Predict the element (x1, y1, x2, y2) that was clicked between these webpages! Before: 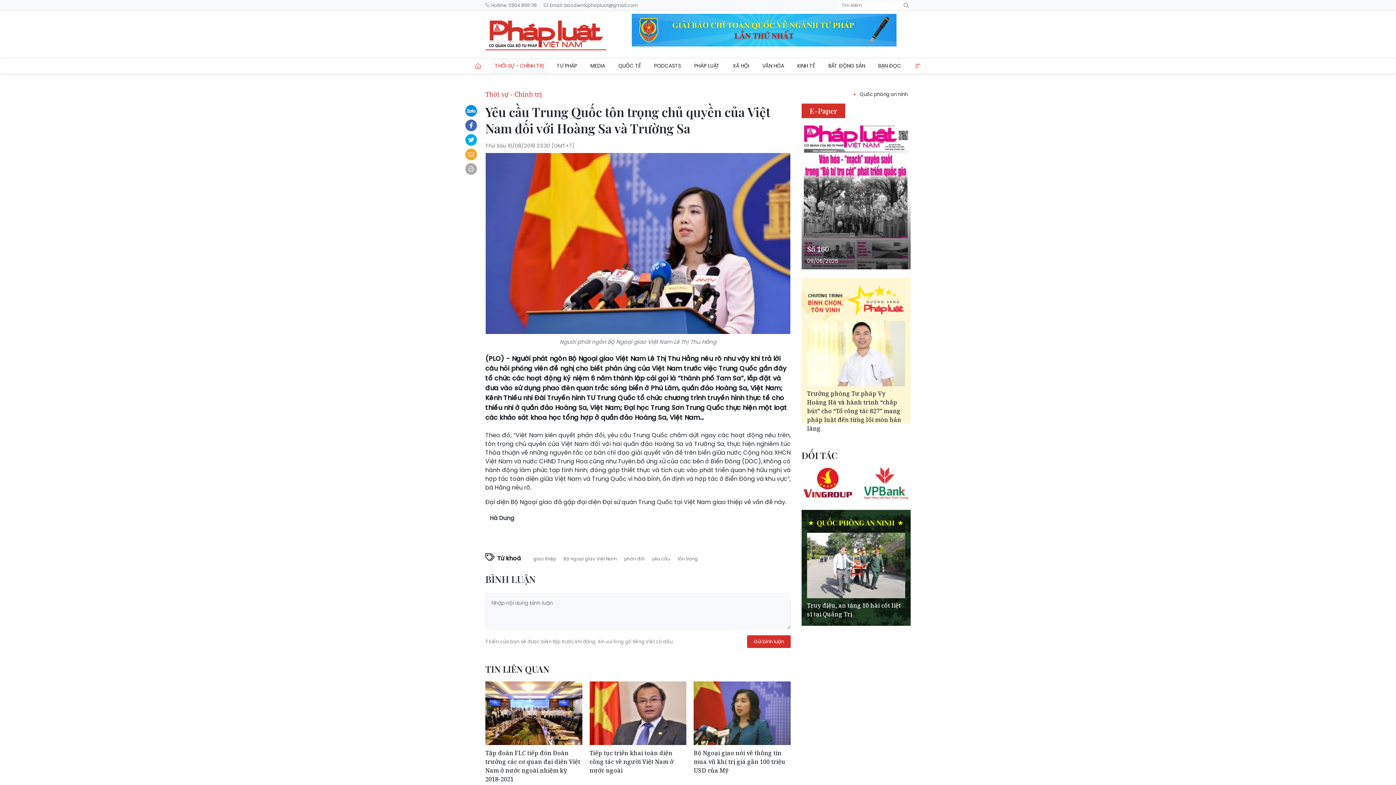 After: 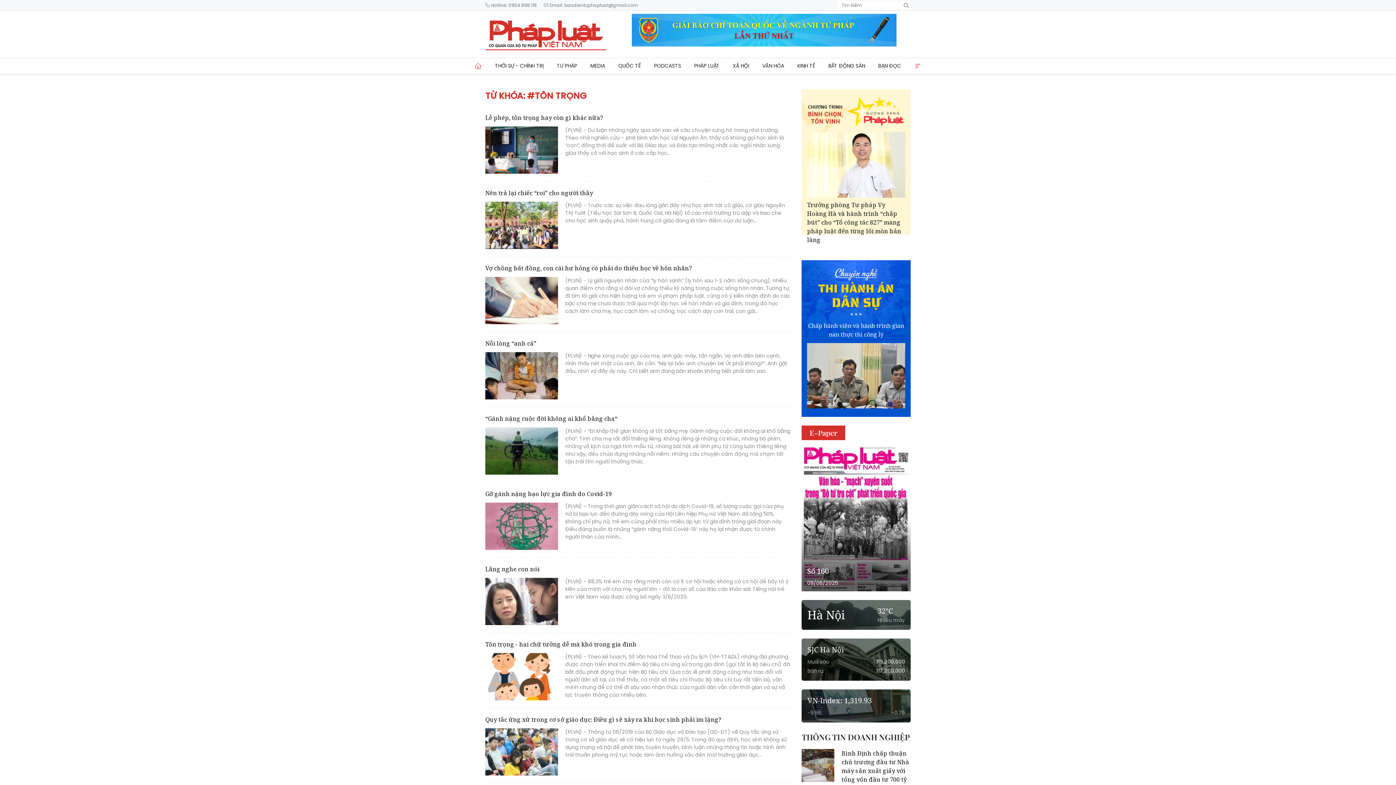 Action: bbox: (674, 555, 701, 563) label: tôn trọng